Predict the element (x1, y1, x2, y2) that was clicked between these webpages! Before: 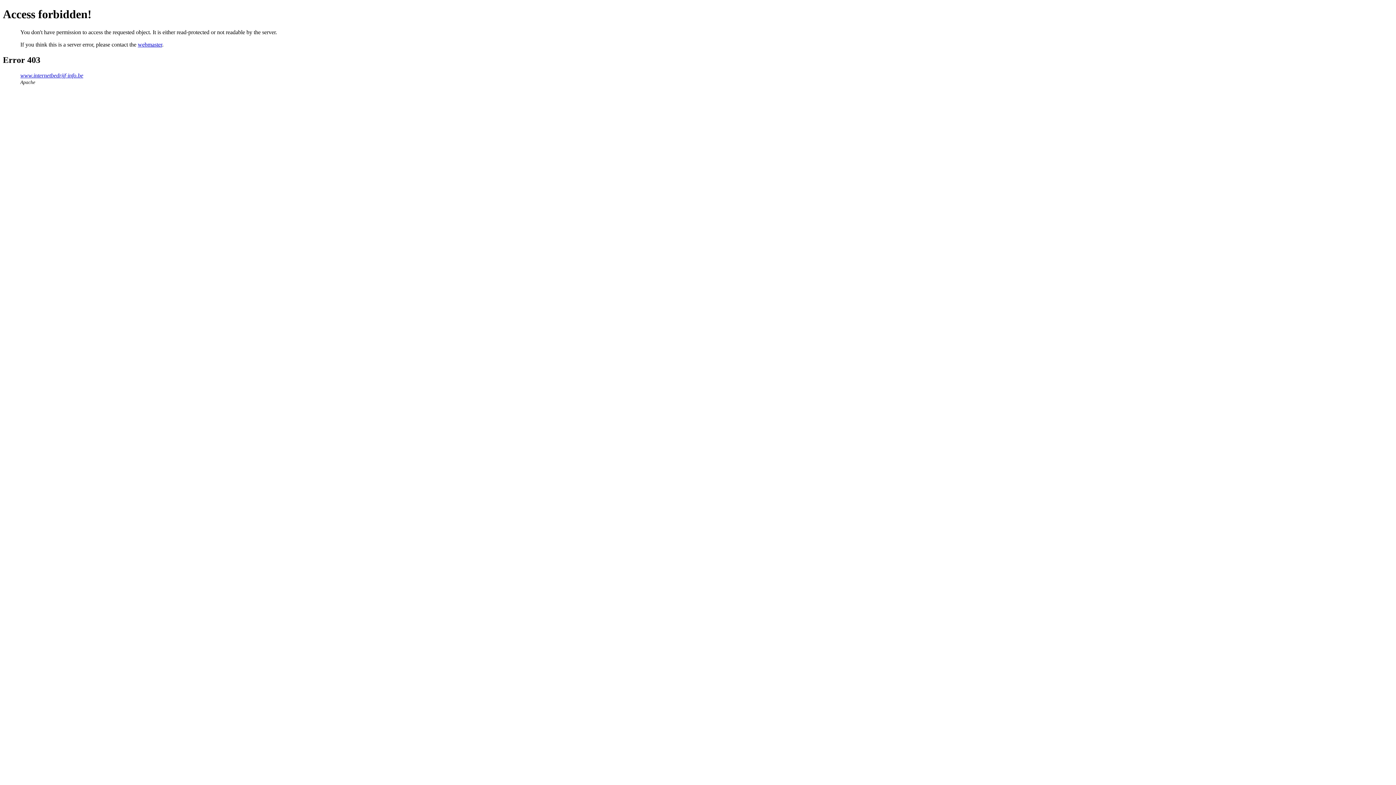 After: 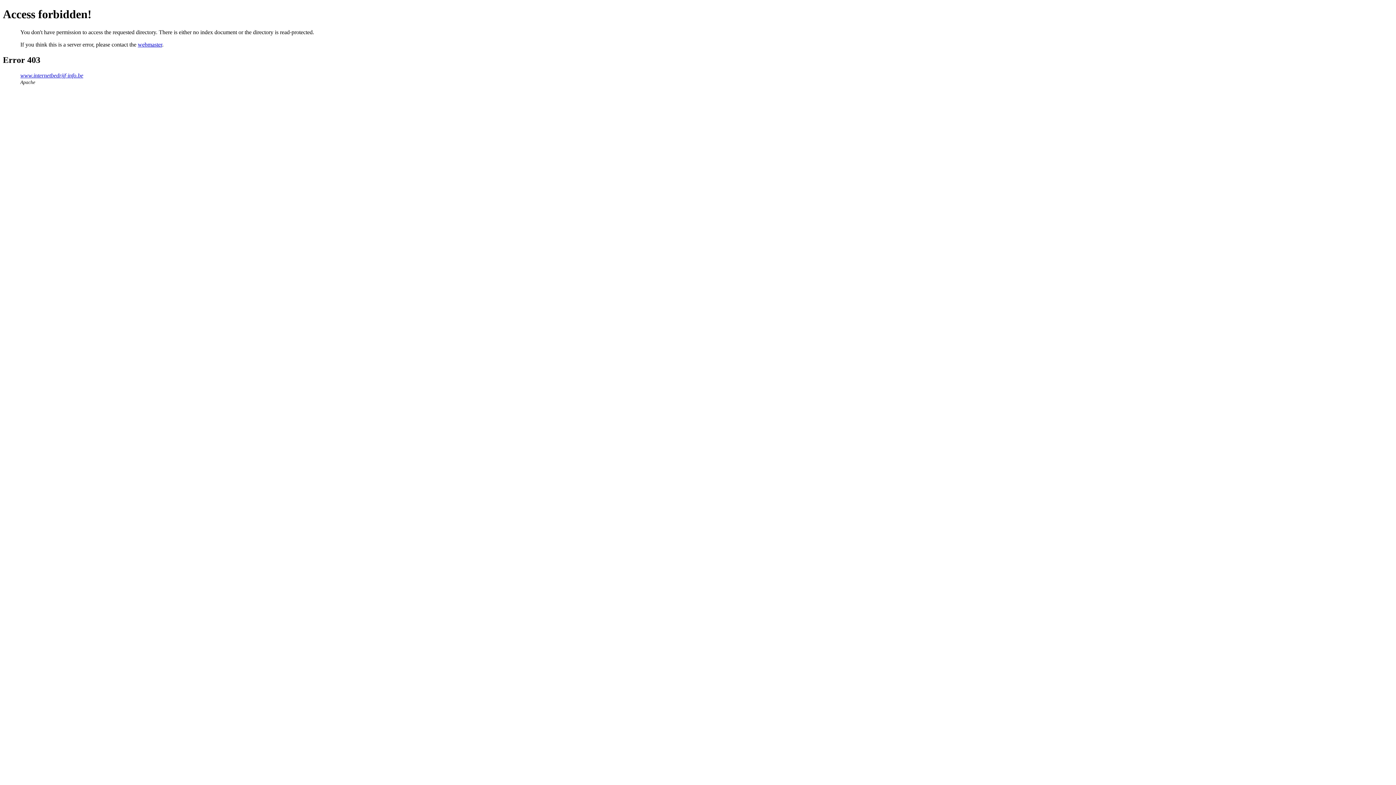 Action: label: www.internetbedrijf-info.be bbox: (20, 72, 83, 78)